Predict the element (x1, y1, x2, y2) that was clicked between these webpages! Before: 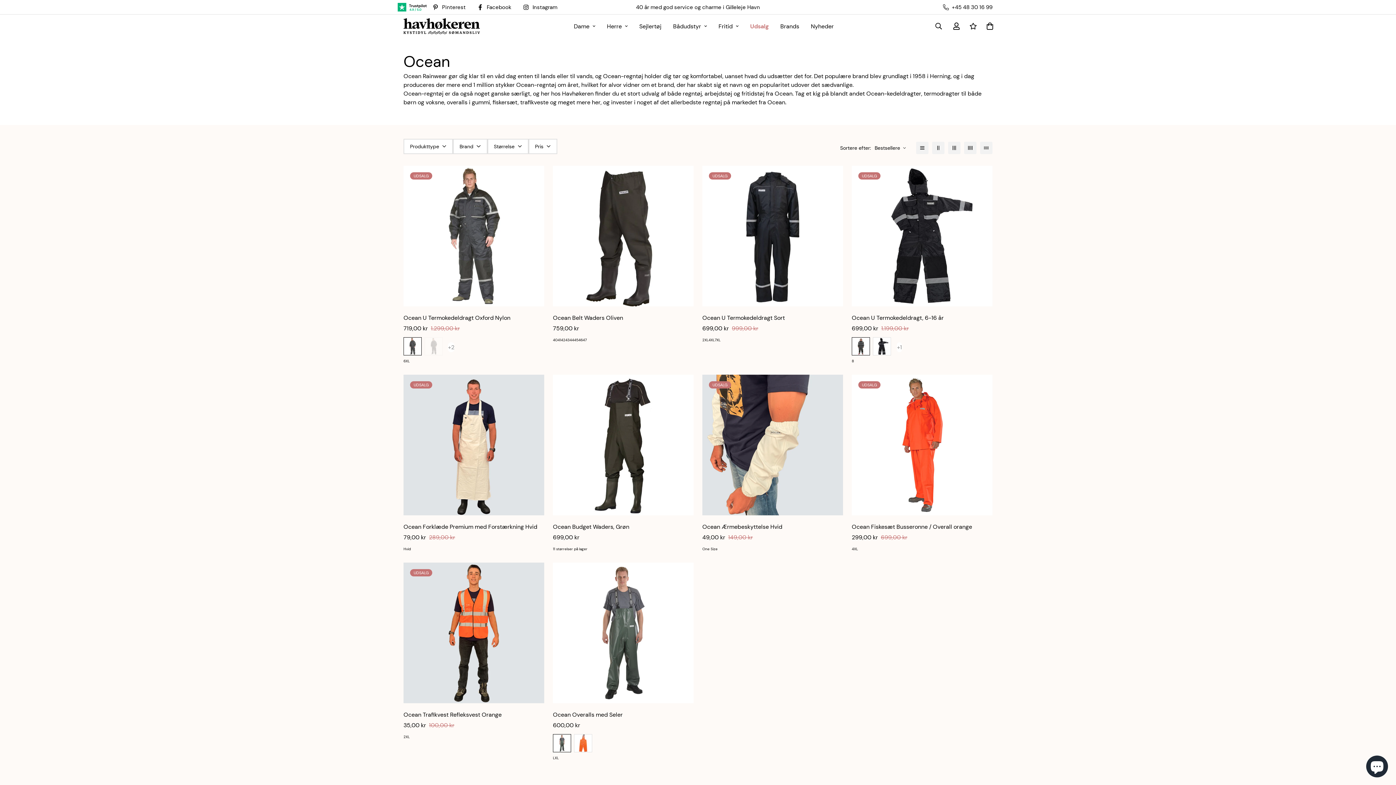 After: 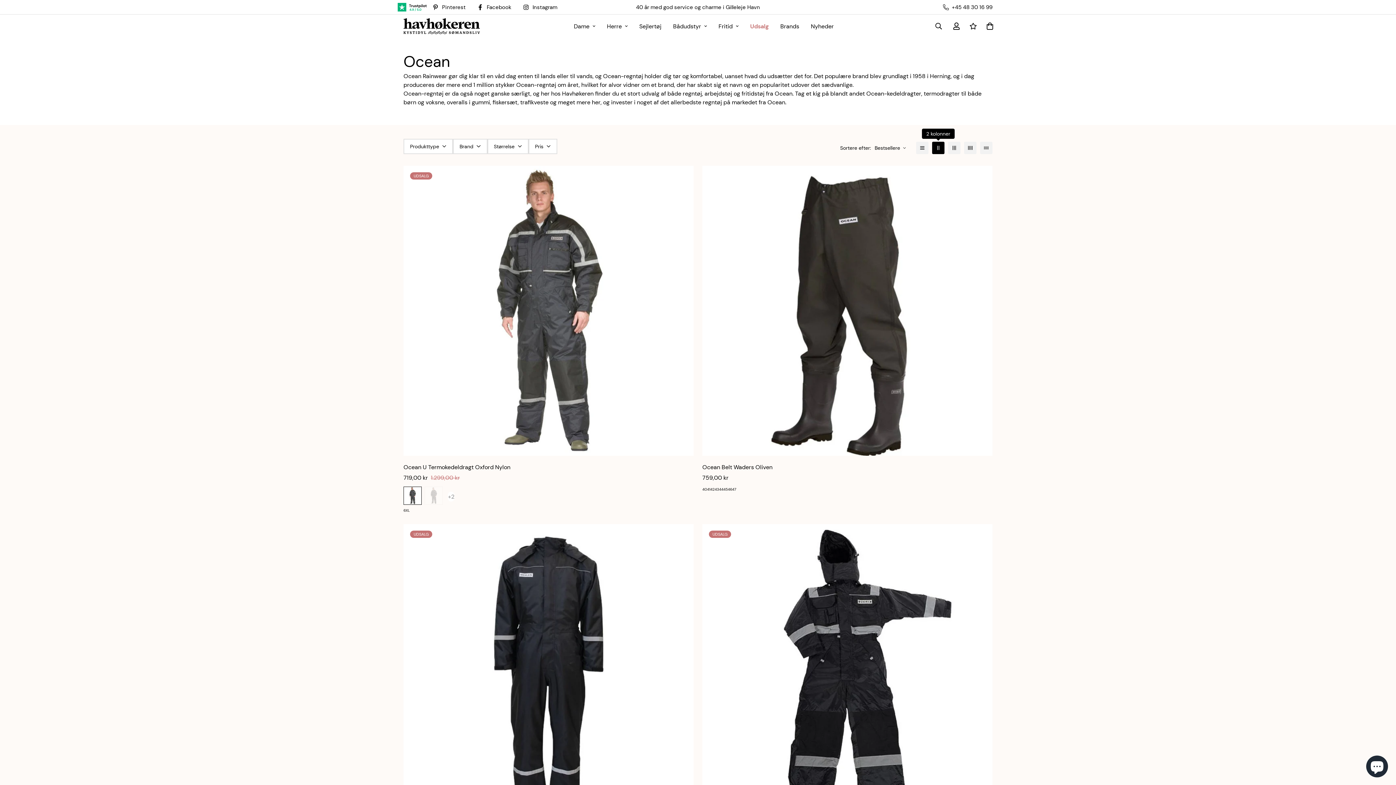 Action: bbox: (932, 141, 944, 154)